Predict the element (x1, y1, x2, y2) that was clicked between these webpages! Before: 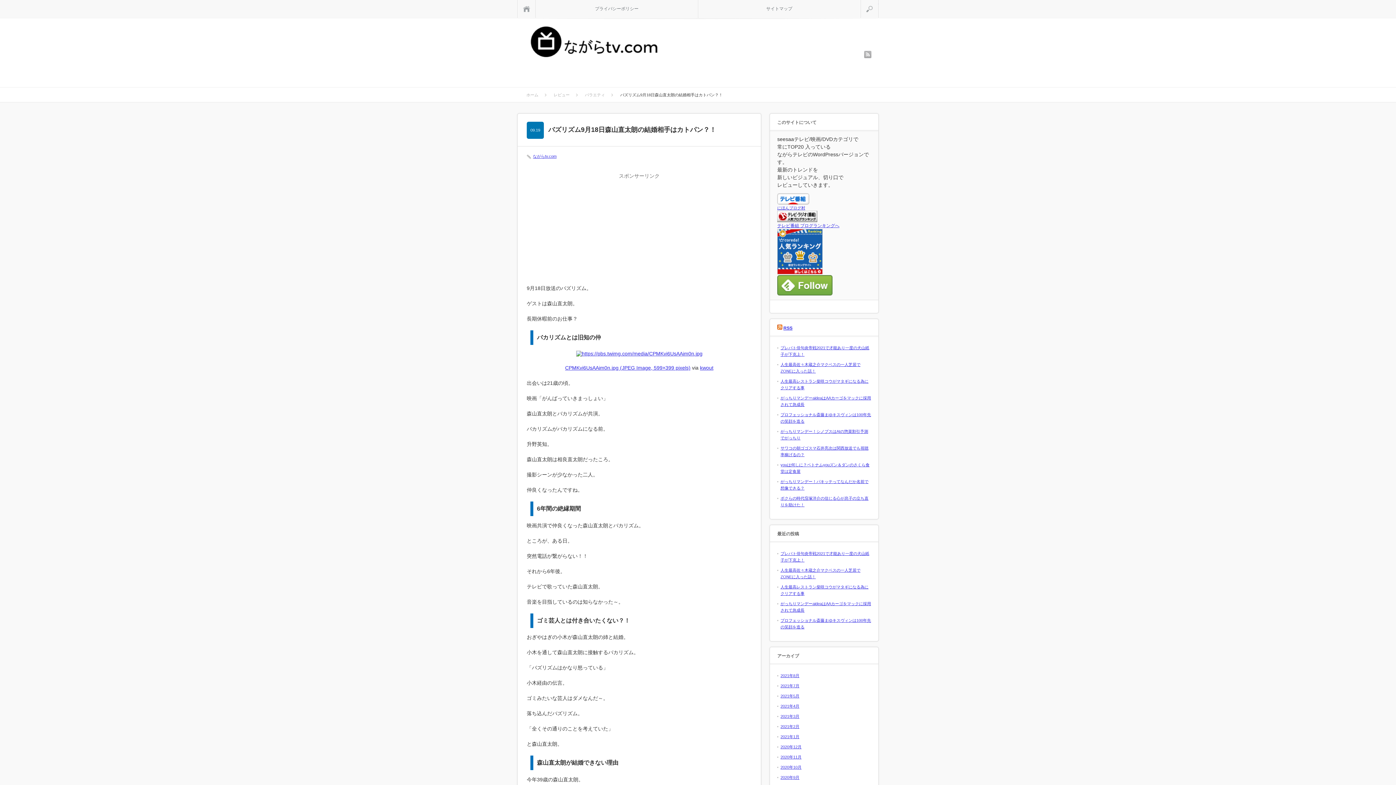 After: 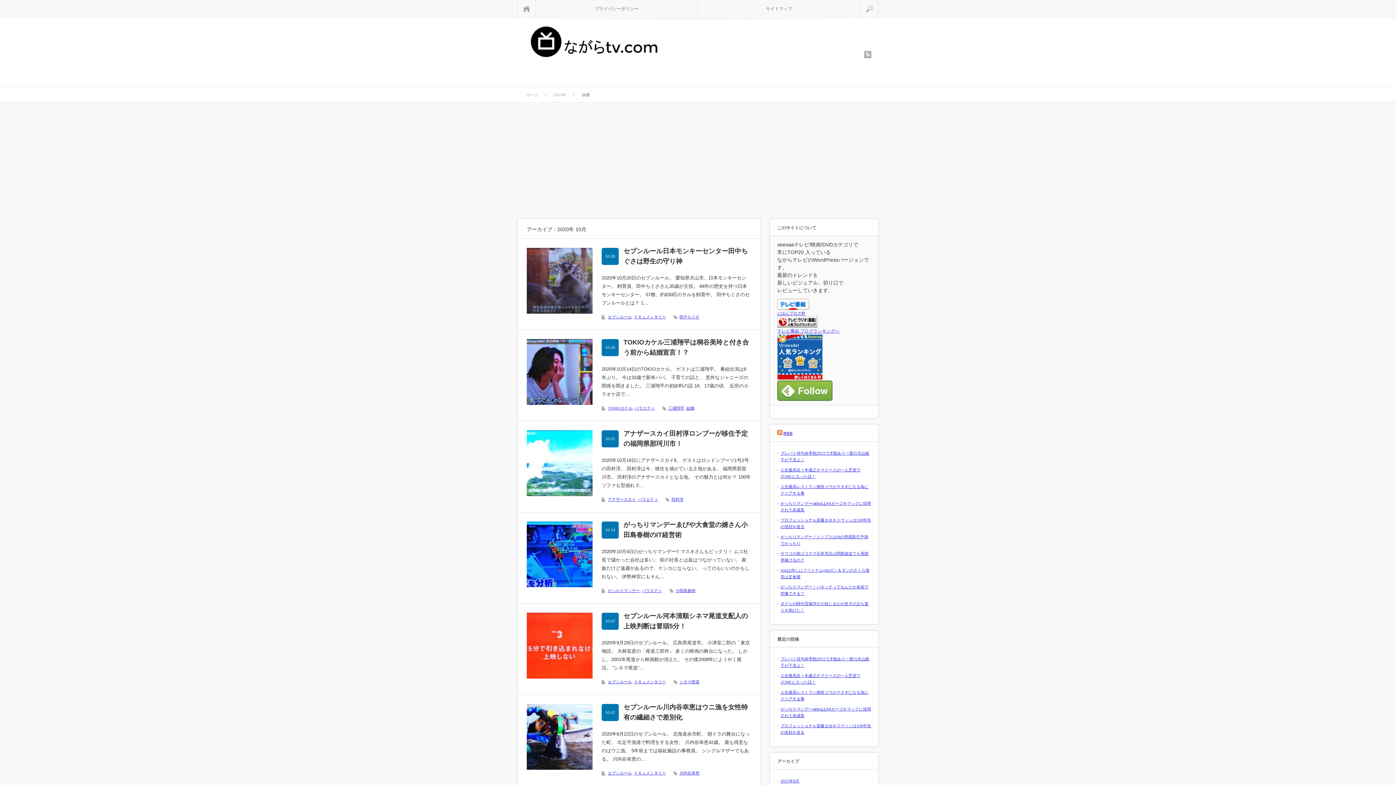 Action: bbox: (780, 765, 801, 769) label: 2020年10月